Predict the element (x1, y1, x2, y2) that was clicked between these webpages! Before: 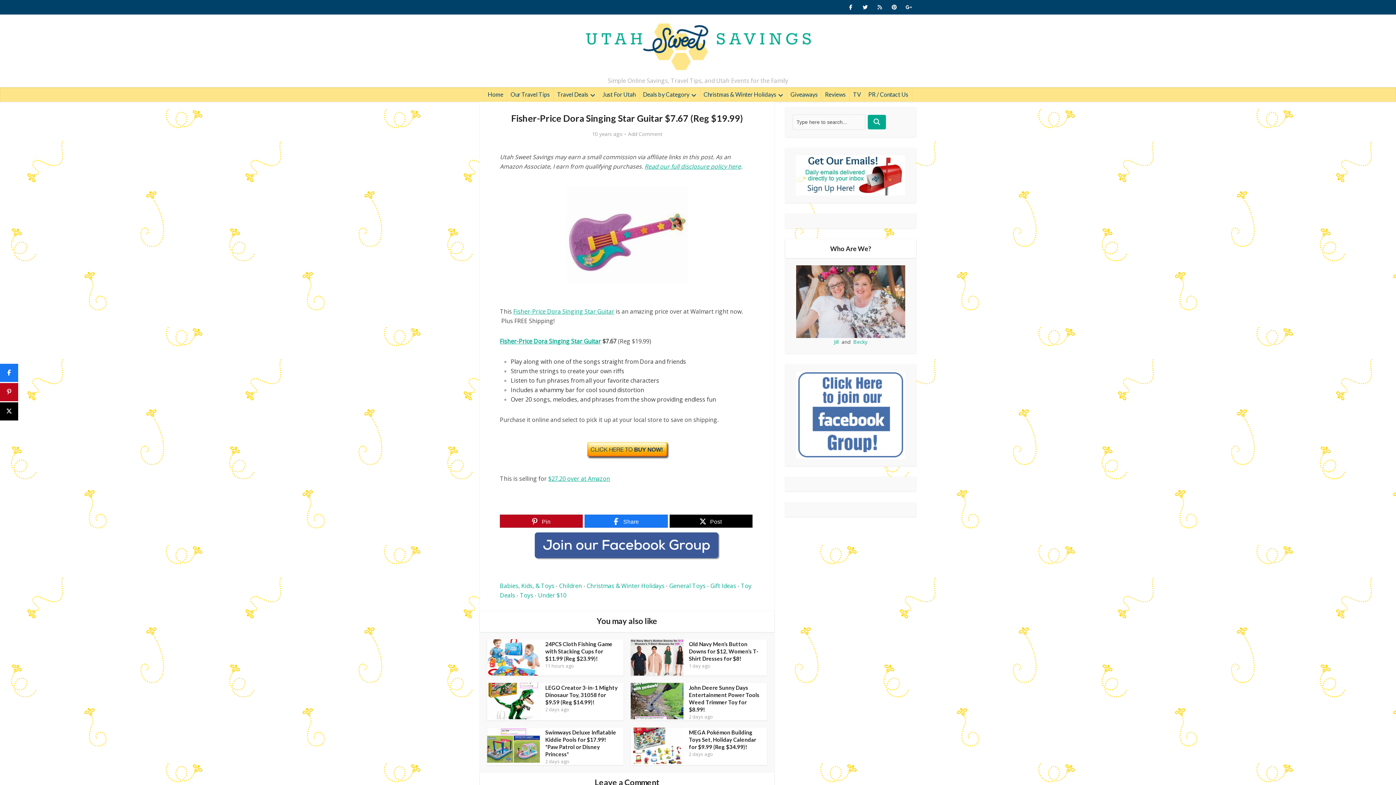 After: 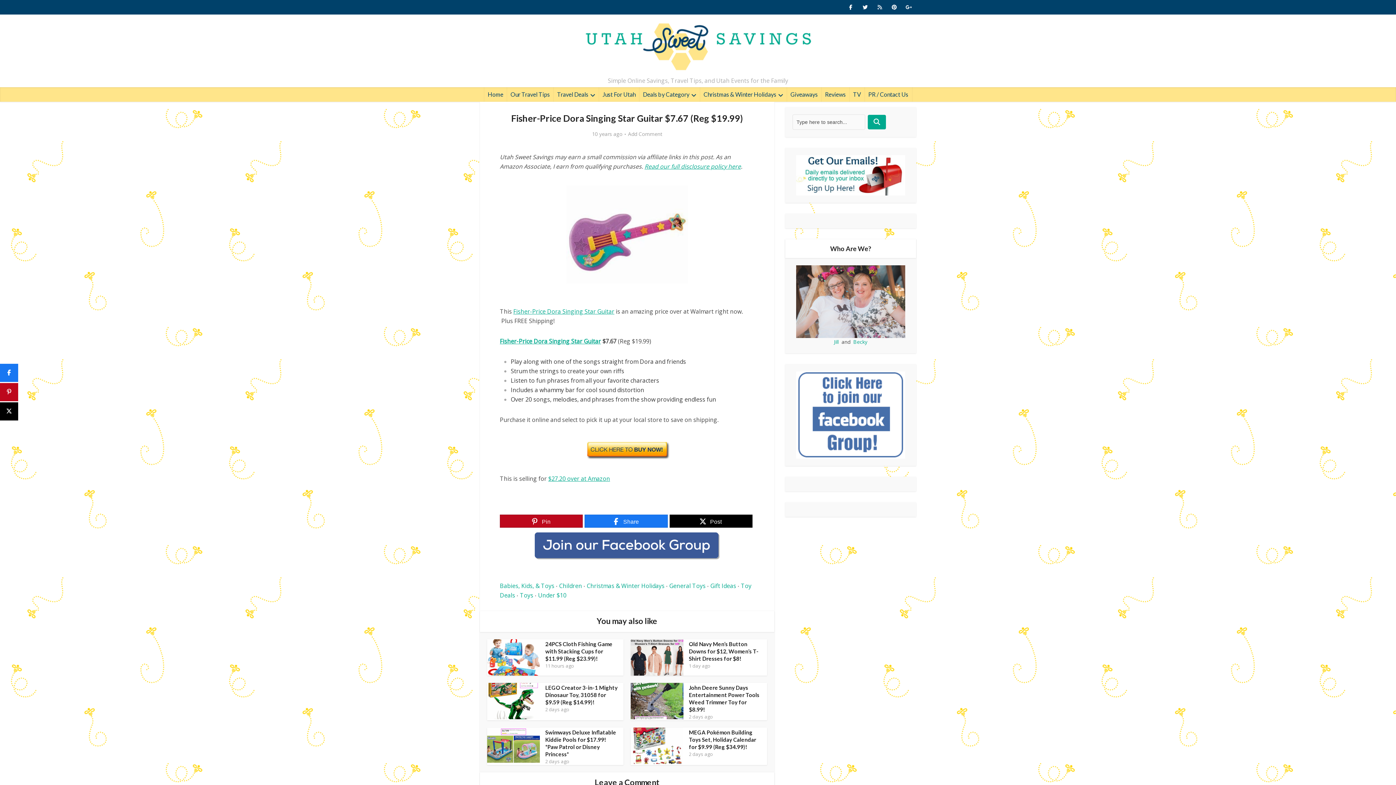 Action: bbox: (500, 532, 754, 559)